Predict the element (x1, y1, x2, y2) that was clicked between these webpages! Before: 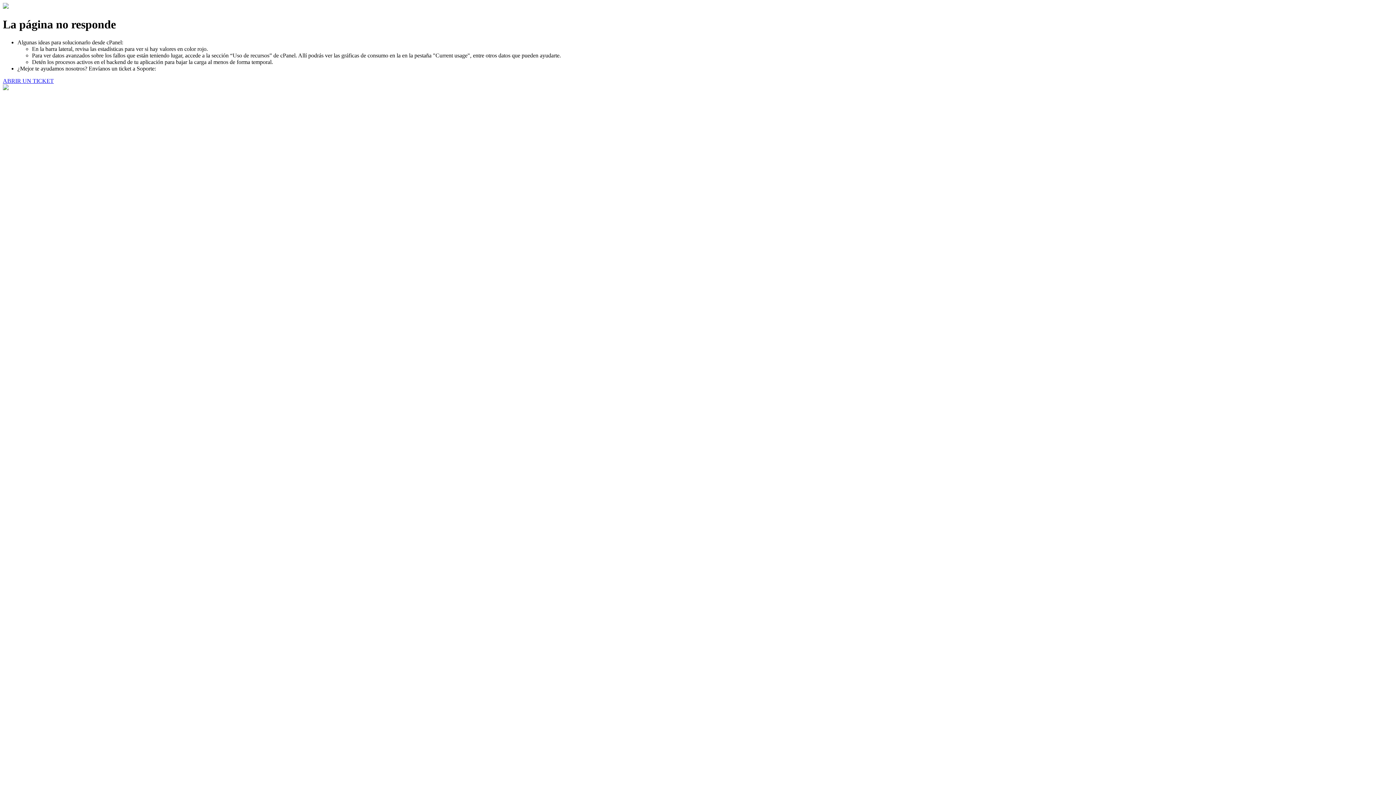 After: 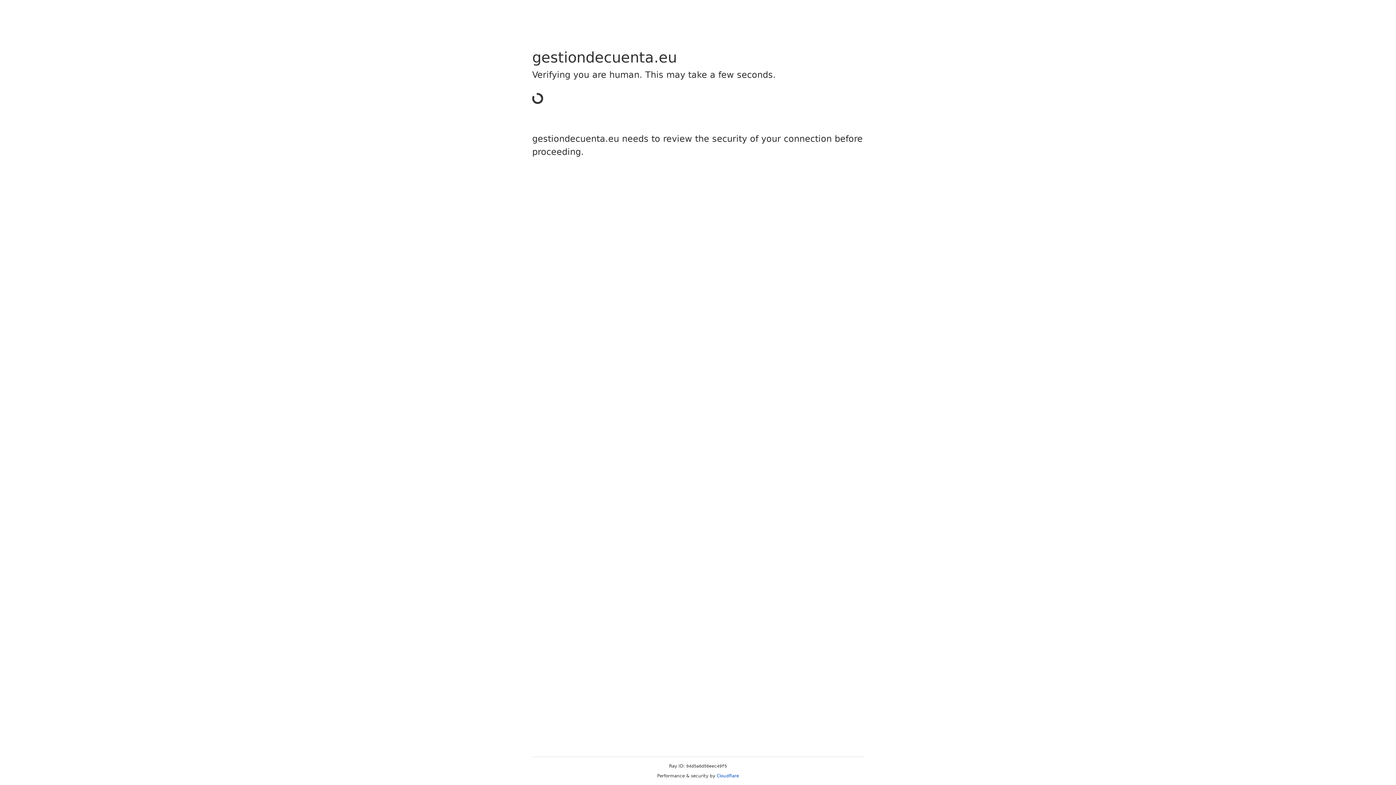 Action: bbox: (2, 77, 53, 83) label: ABRIR UN TICKET